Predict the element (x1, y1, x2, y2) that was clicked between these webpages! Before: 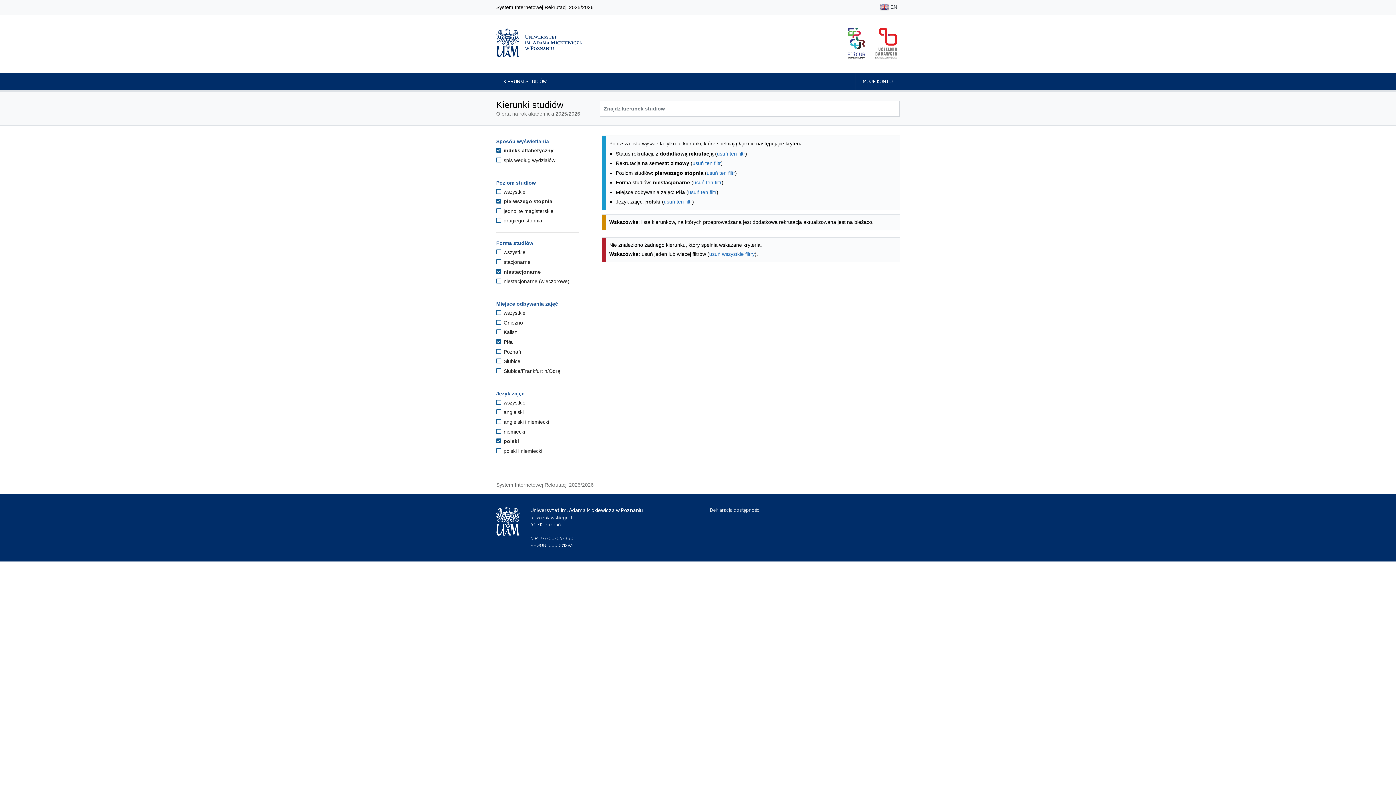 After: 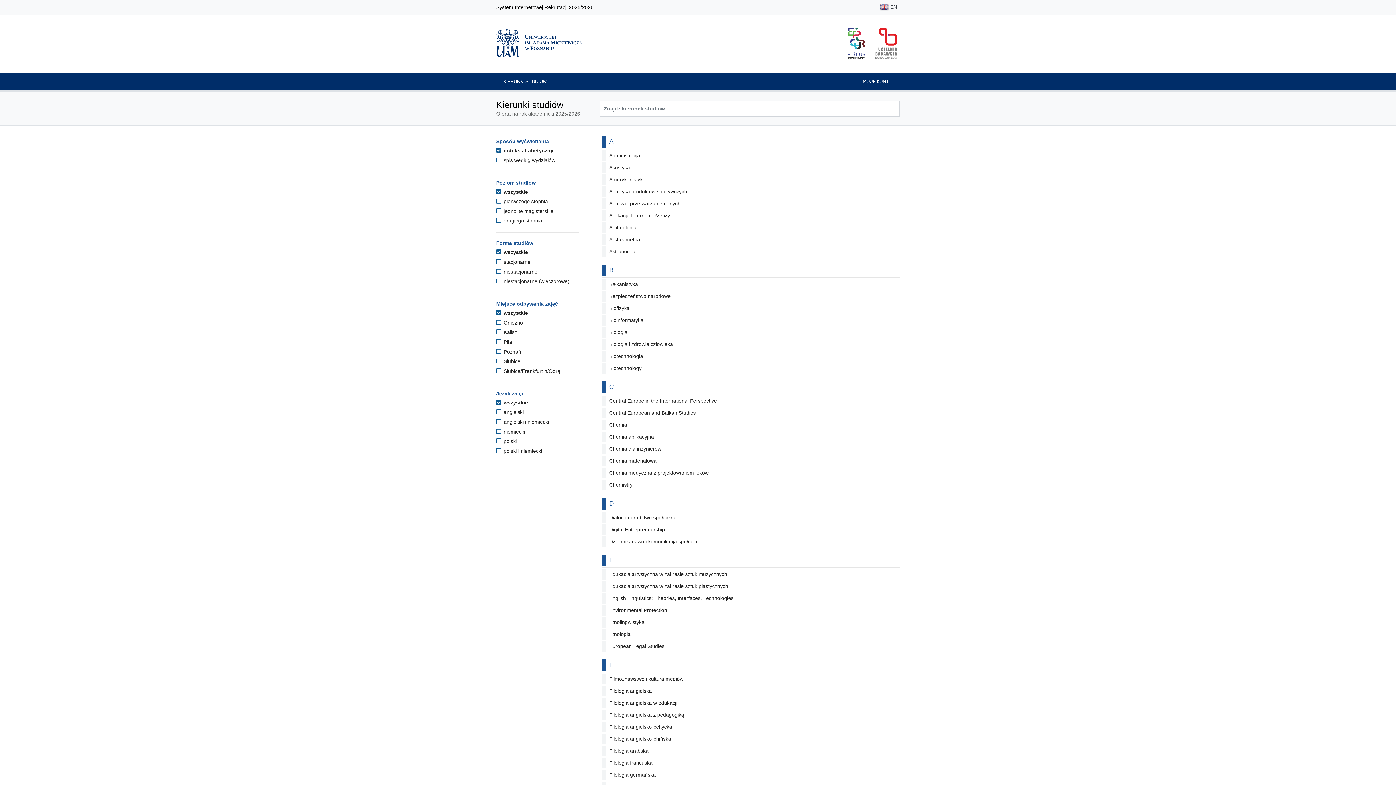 Action: label: usuń wszystkie filtry bbox: (709, 251, 754, 257)